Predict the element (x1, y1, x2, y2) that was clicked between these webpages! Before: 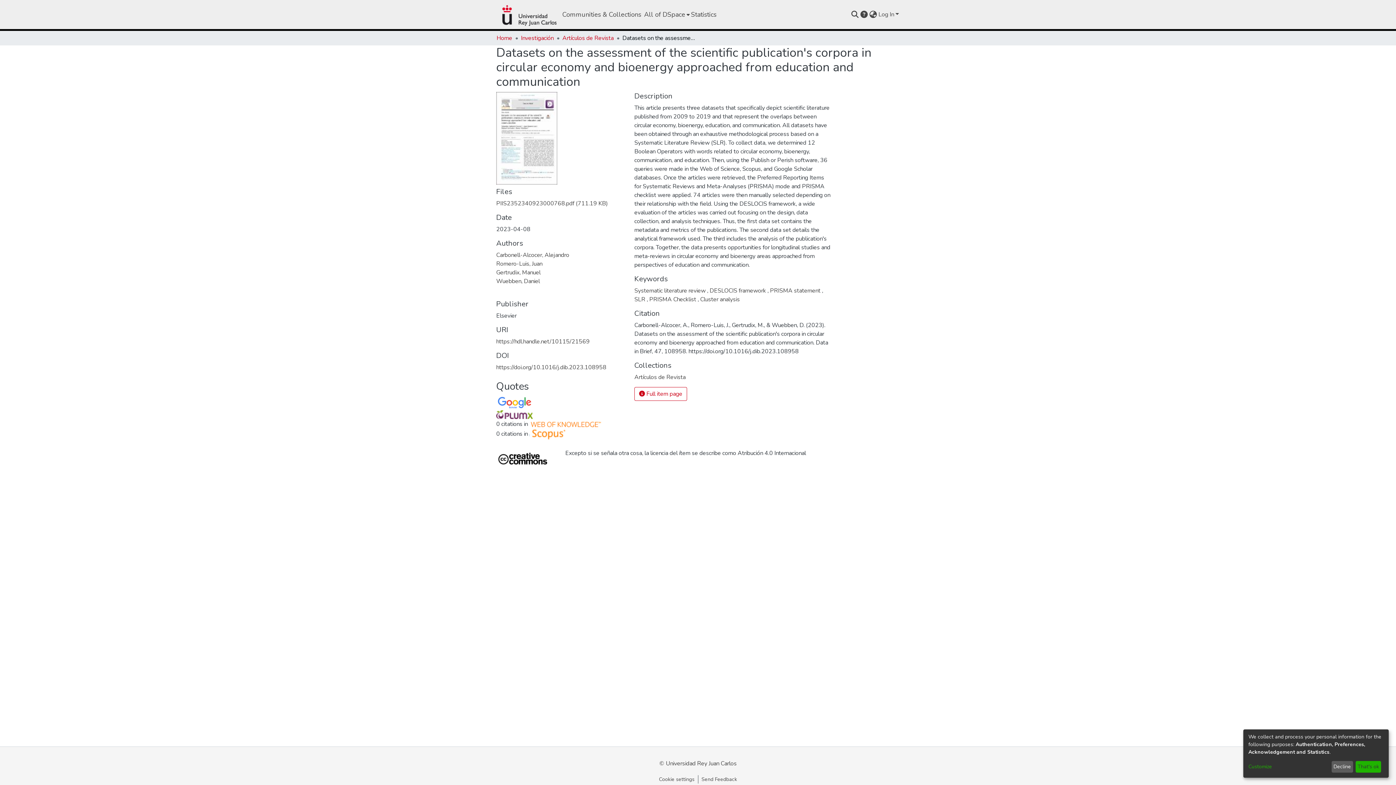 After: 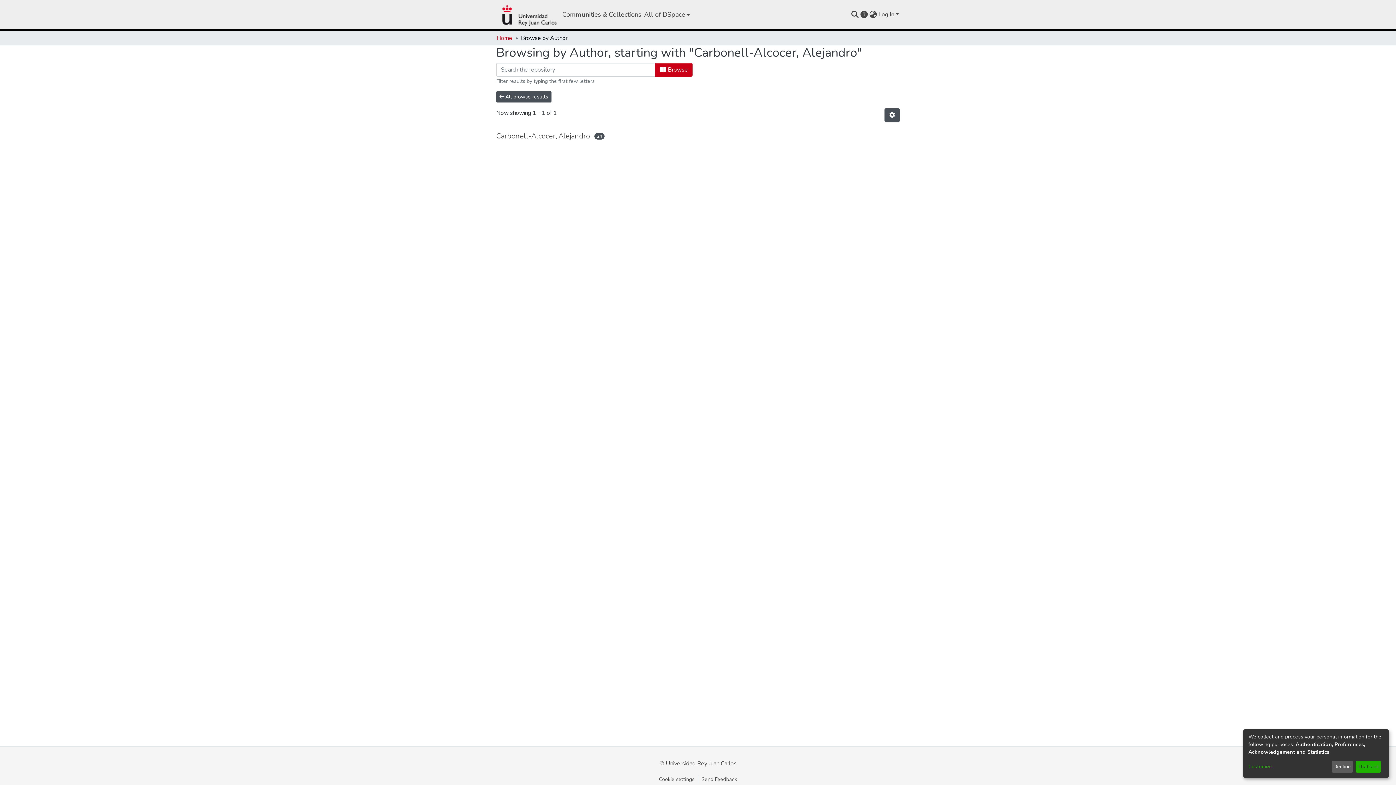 Action: bbox: (496, 251, 569, 259) label: Carbonell-Alcocer, Alejandro